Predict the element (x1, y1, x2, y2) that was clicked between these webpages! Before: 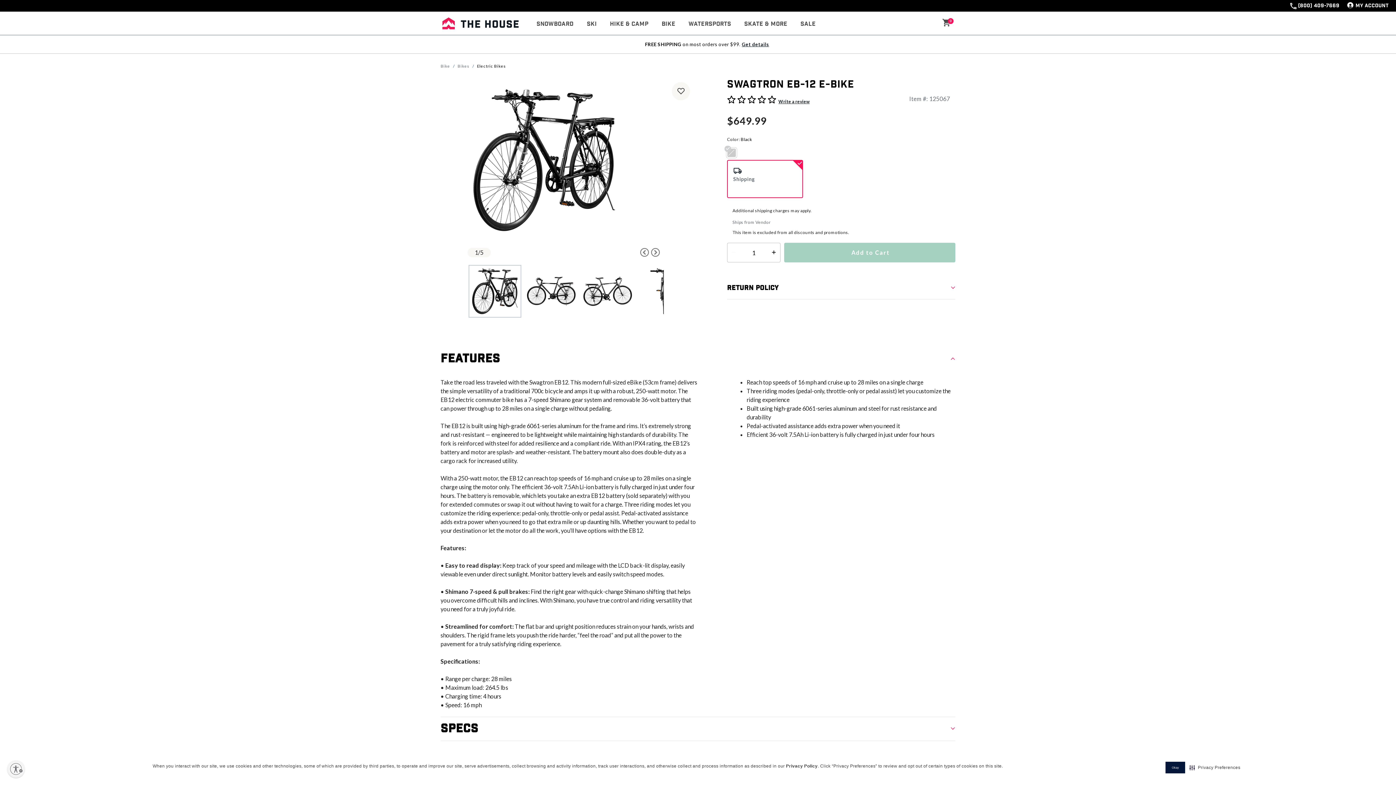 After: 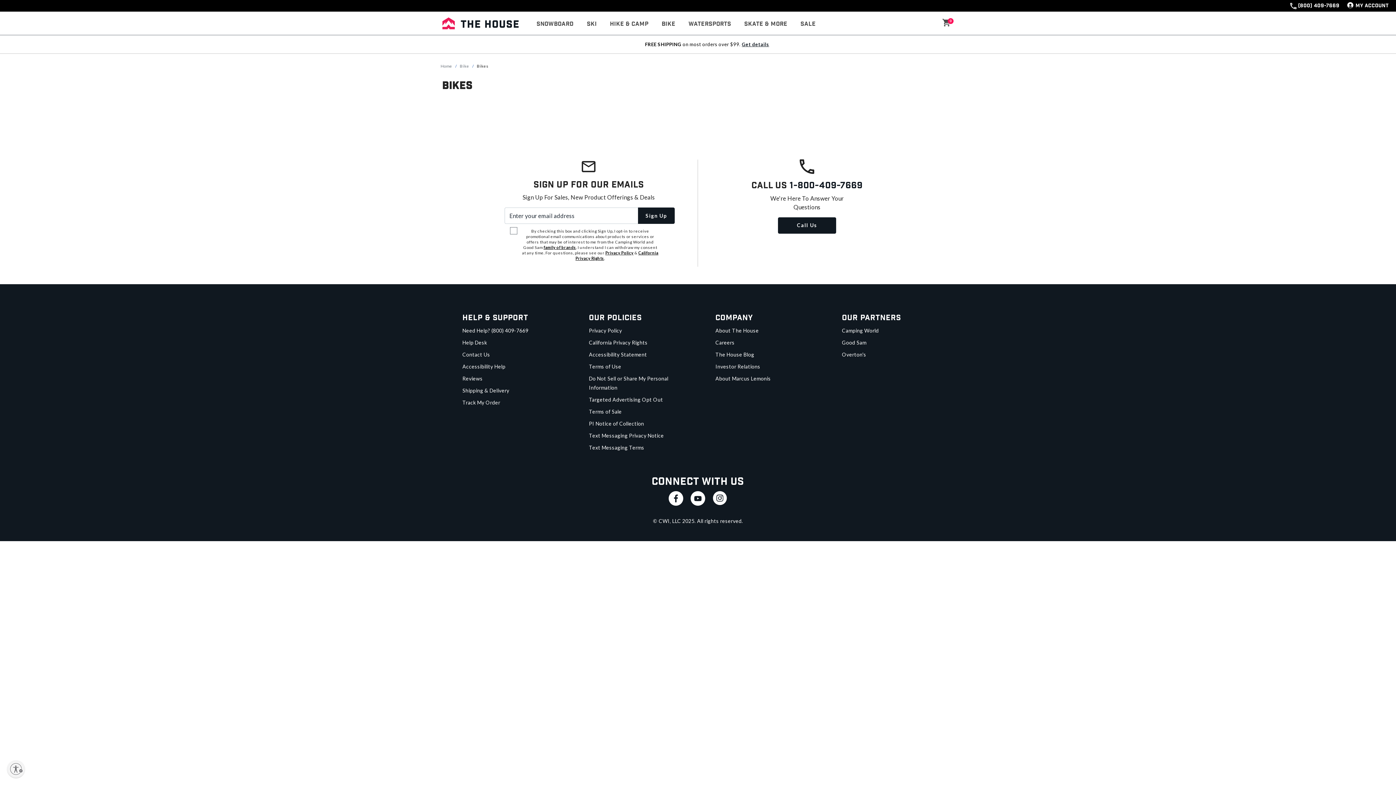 Action: label: Bikes bbox: (457, 62, 469, 69)